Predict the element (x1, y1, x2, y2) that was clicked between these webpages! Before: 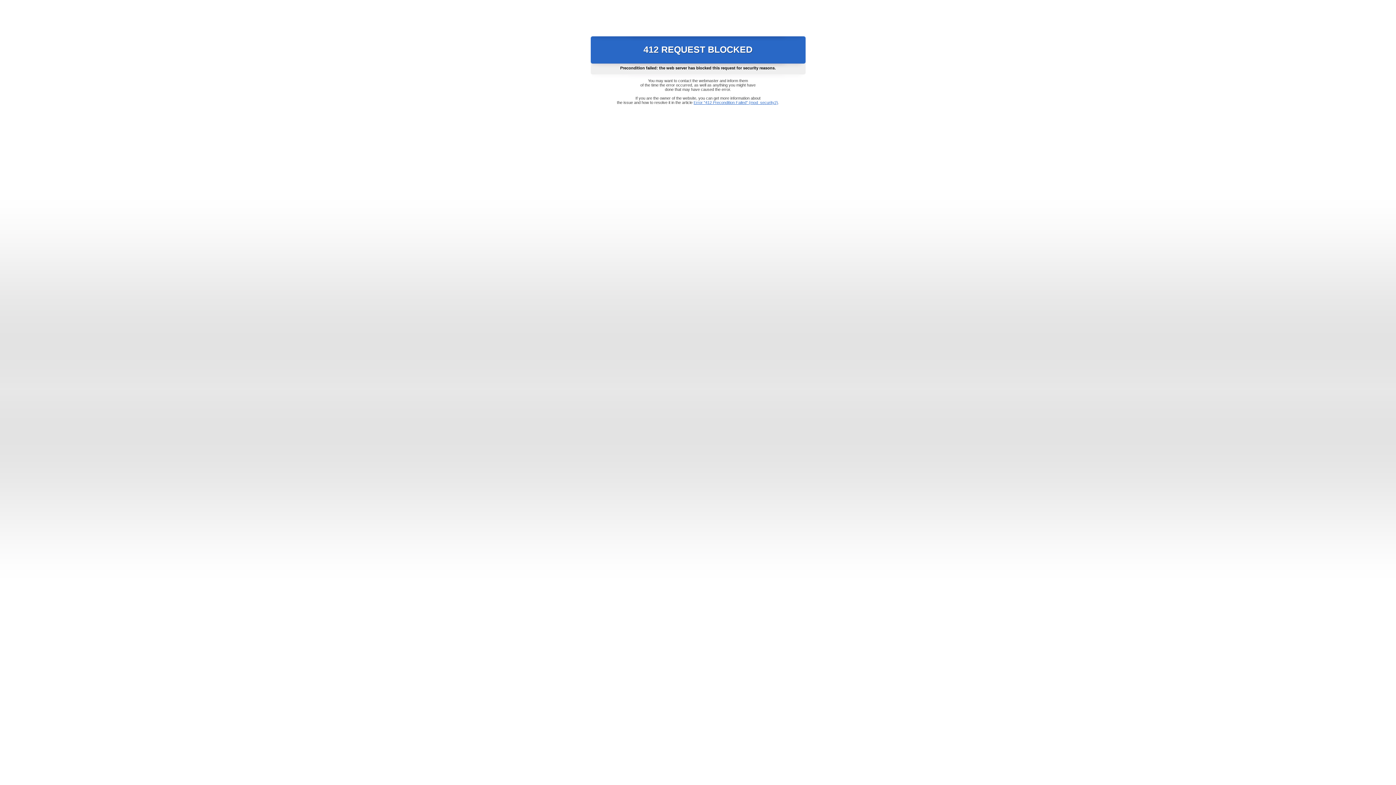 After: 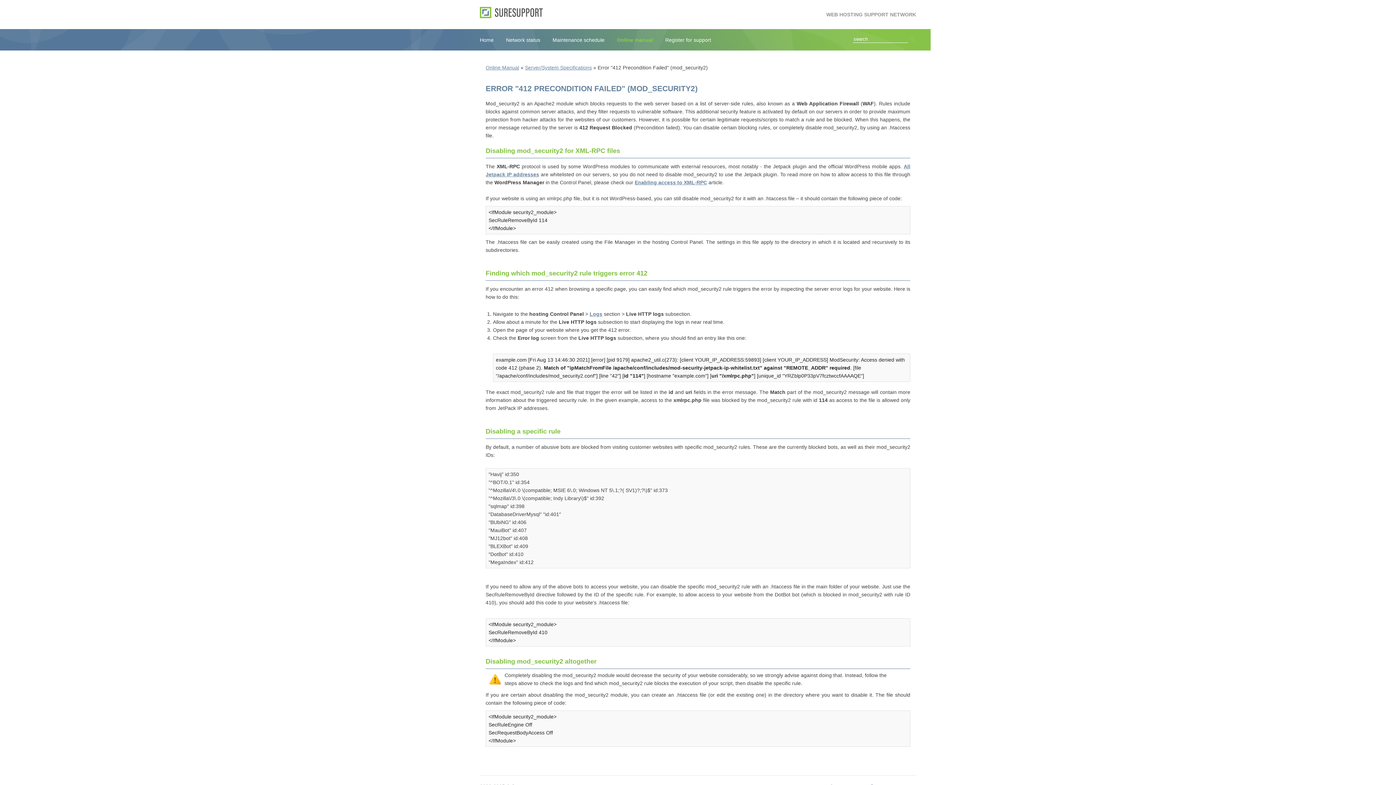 Action: label: Error "412 Precondition Failed" (mod_security2) bbox: (693, 100, 778, 104)